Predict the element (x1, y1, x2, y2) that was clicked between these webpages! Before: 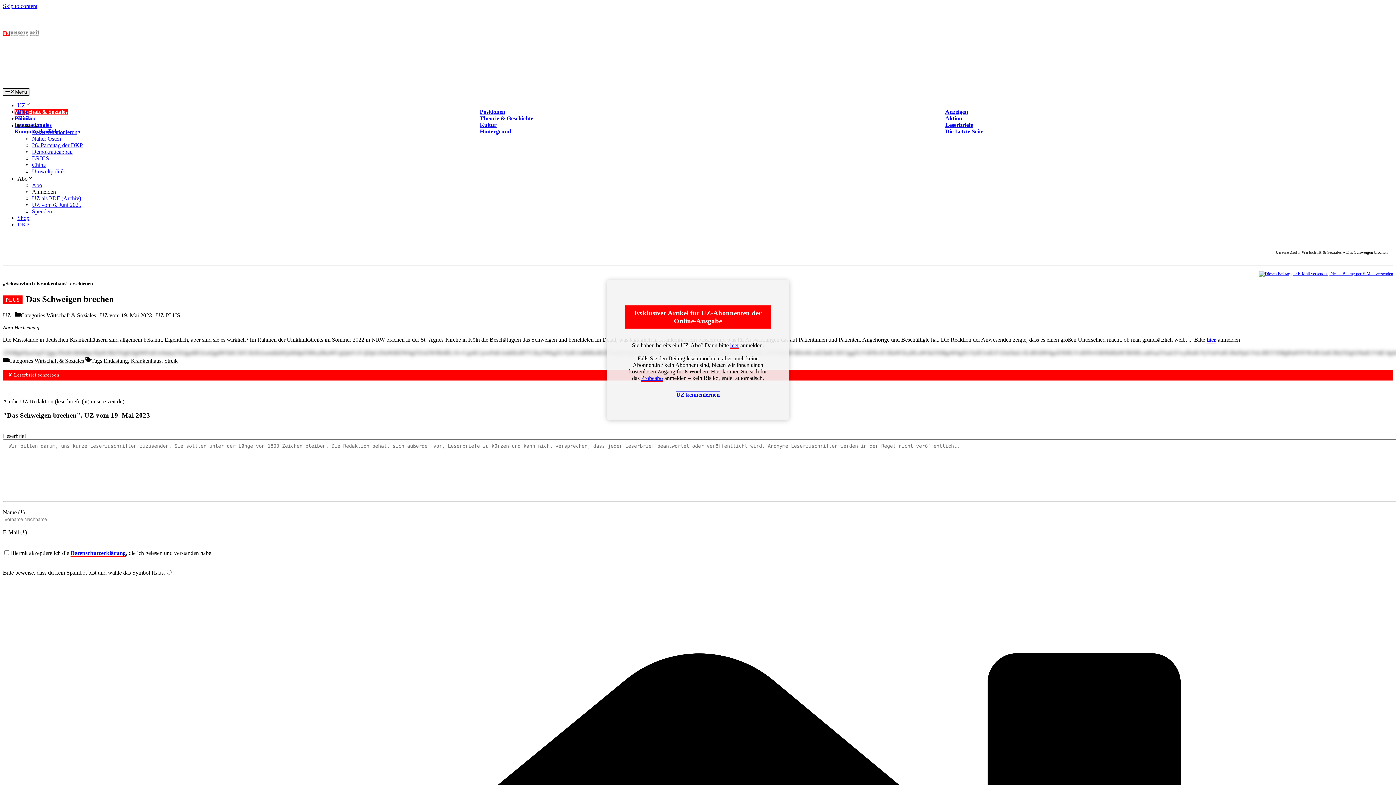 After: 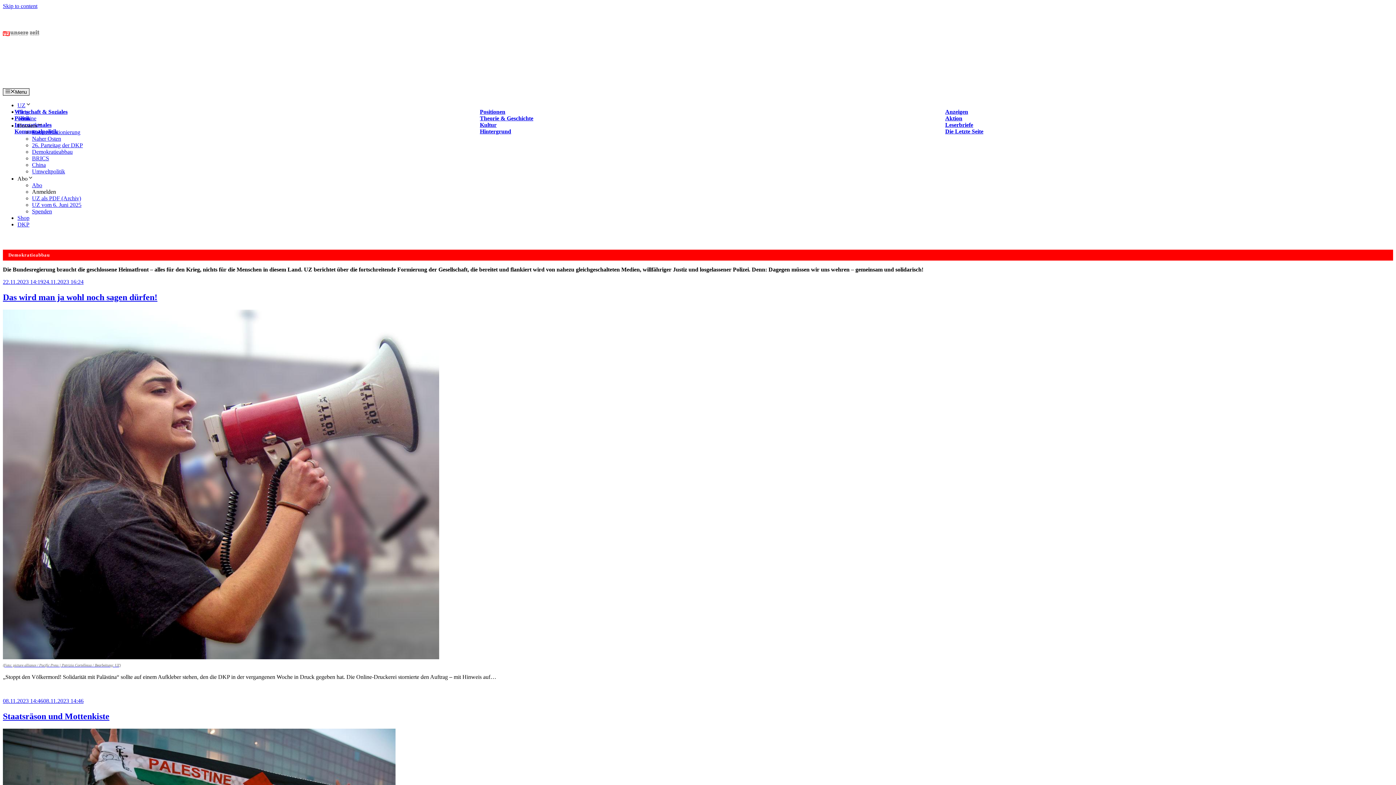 Action: bbox: (32, 148, 72, 155) label: Demokratieabbau